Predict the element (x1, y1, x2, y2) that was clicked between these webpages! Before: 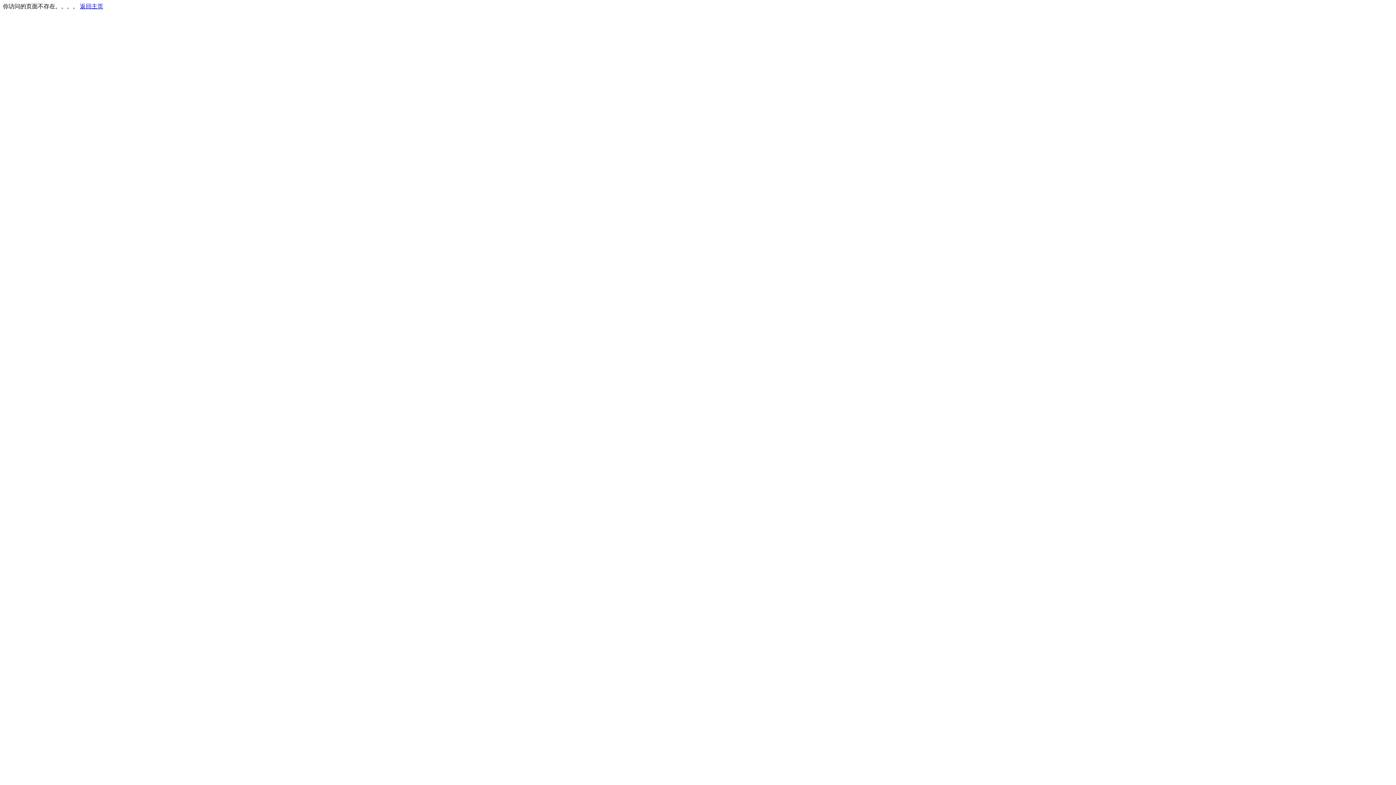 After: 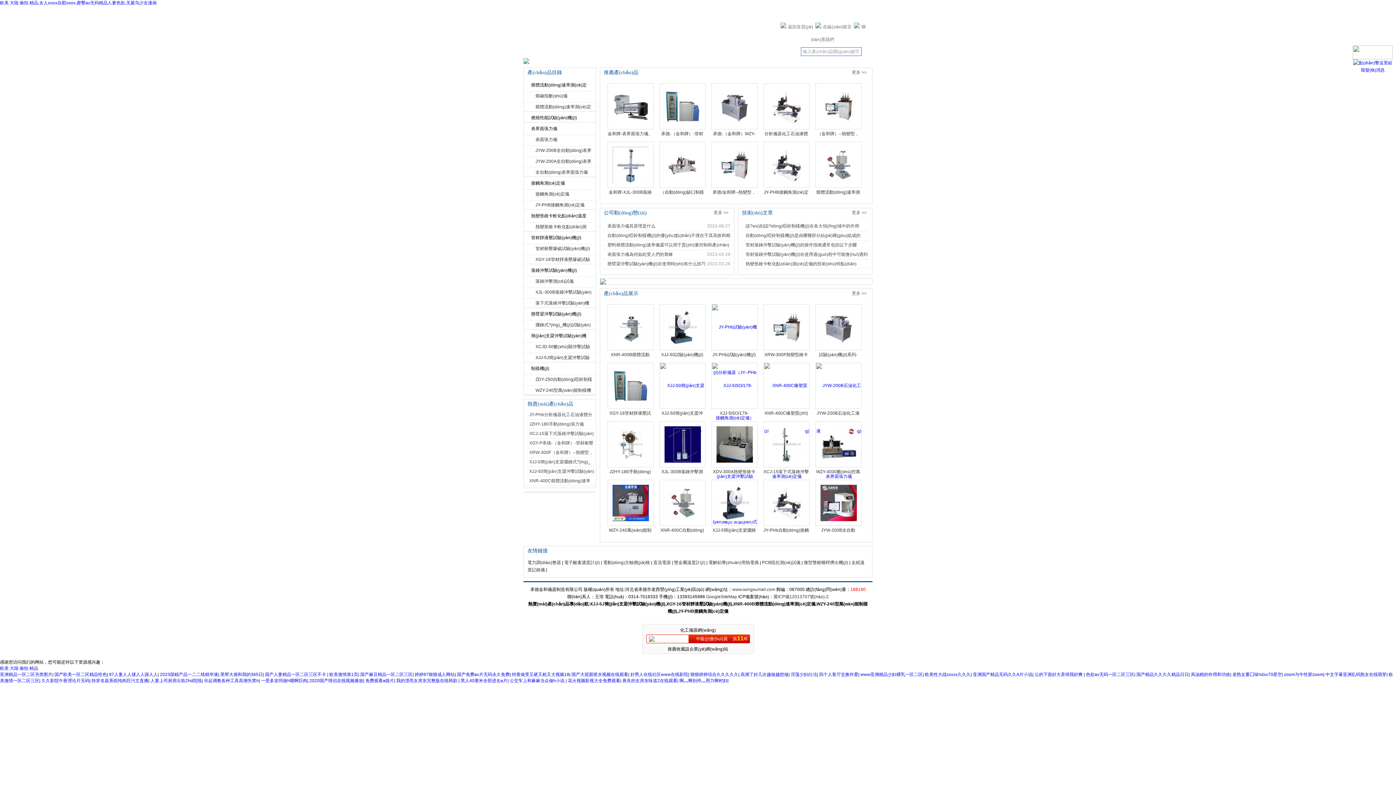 Action: label: 返回主页 bbox: (80, 3, 103, 9)